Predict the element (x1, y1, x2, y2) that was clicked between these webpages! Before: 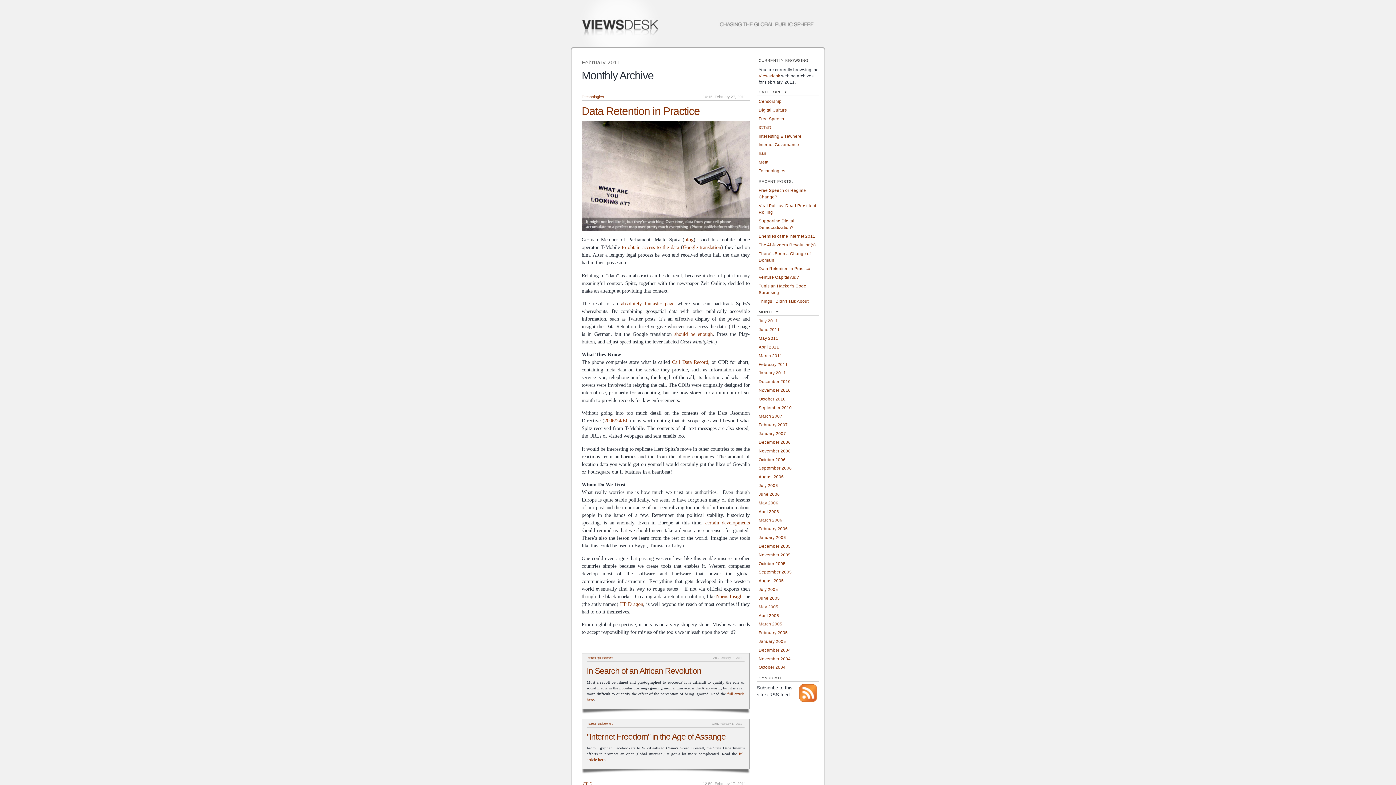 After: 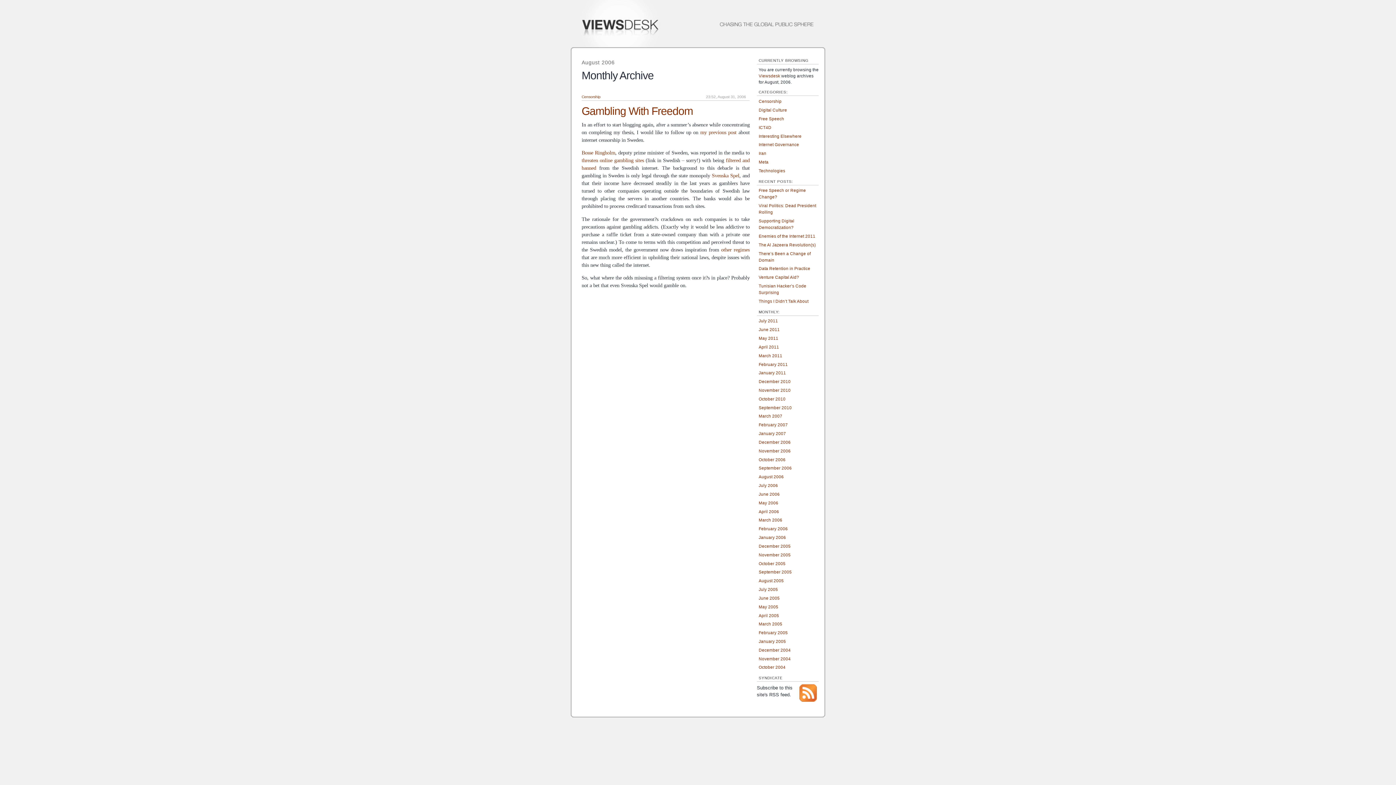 Action: bbox: (758, 474, 784, 479) label: August 2006